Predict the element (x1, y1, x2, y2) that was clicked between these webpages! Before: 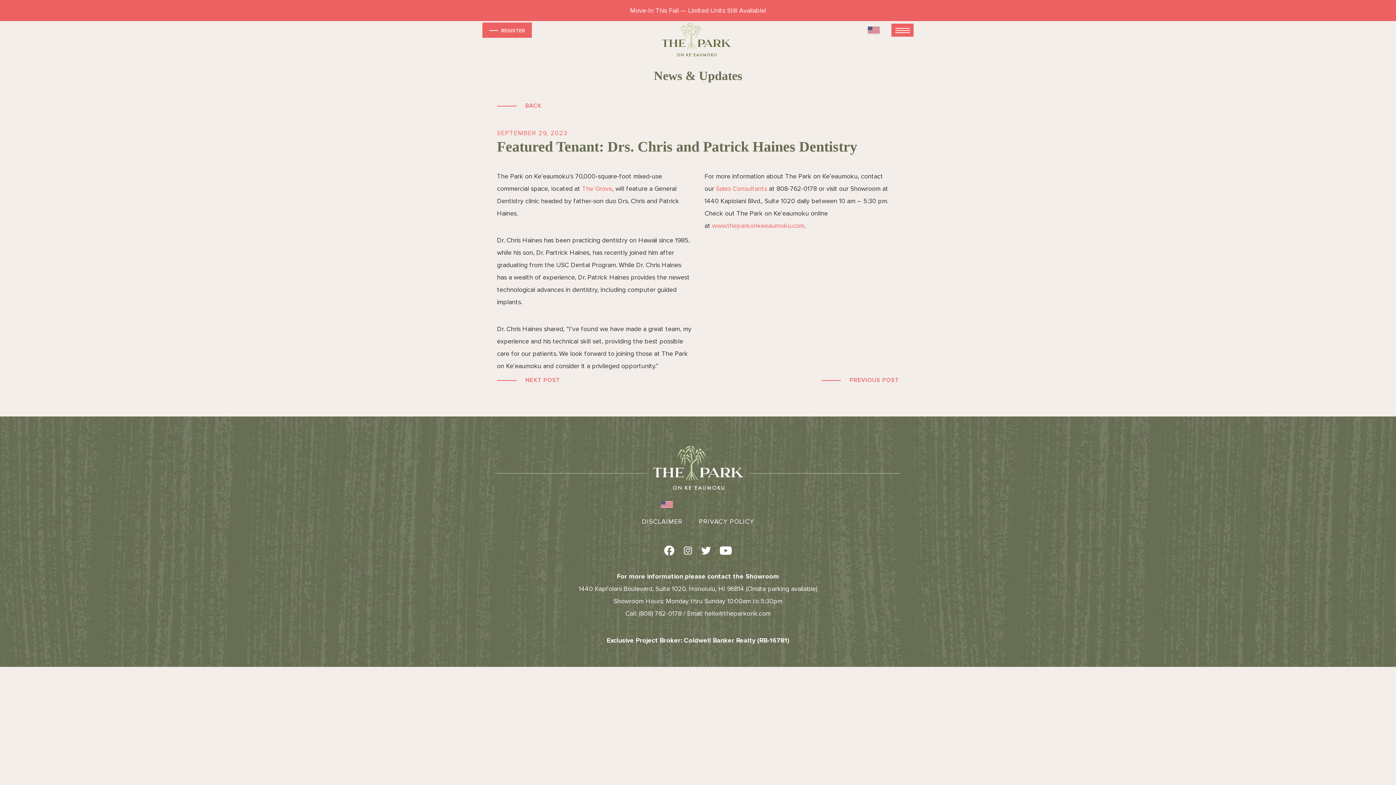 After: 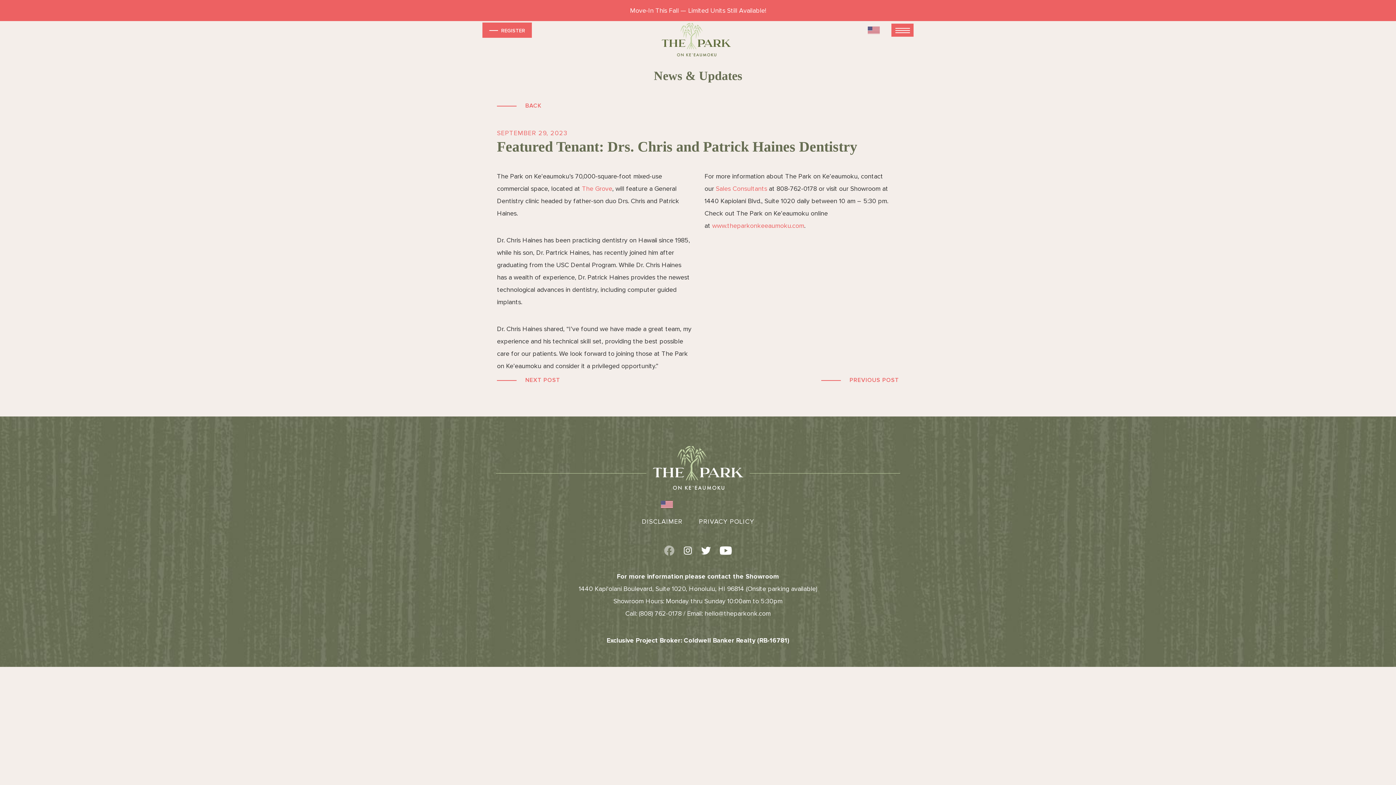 Action: bbox: (664, 546, 674, 556)